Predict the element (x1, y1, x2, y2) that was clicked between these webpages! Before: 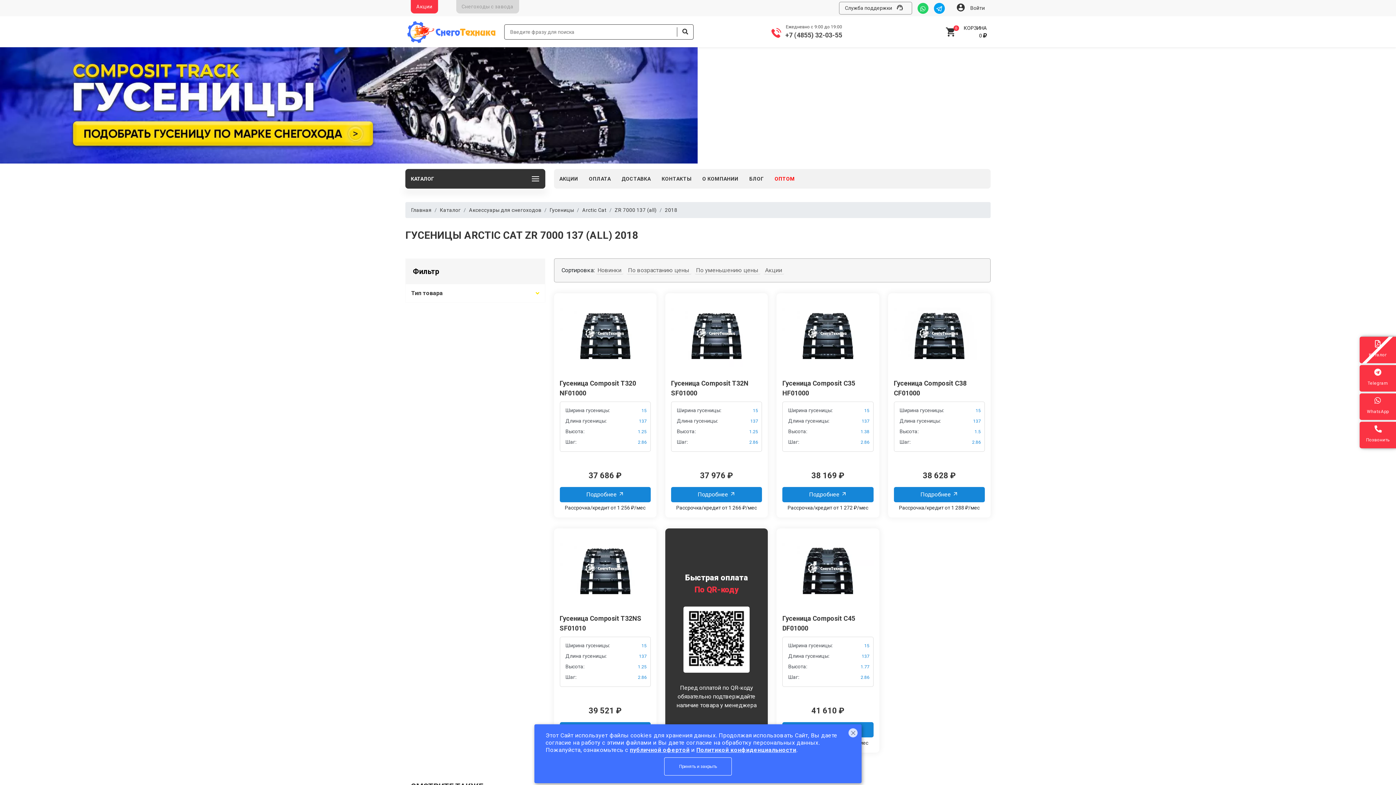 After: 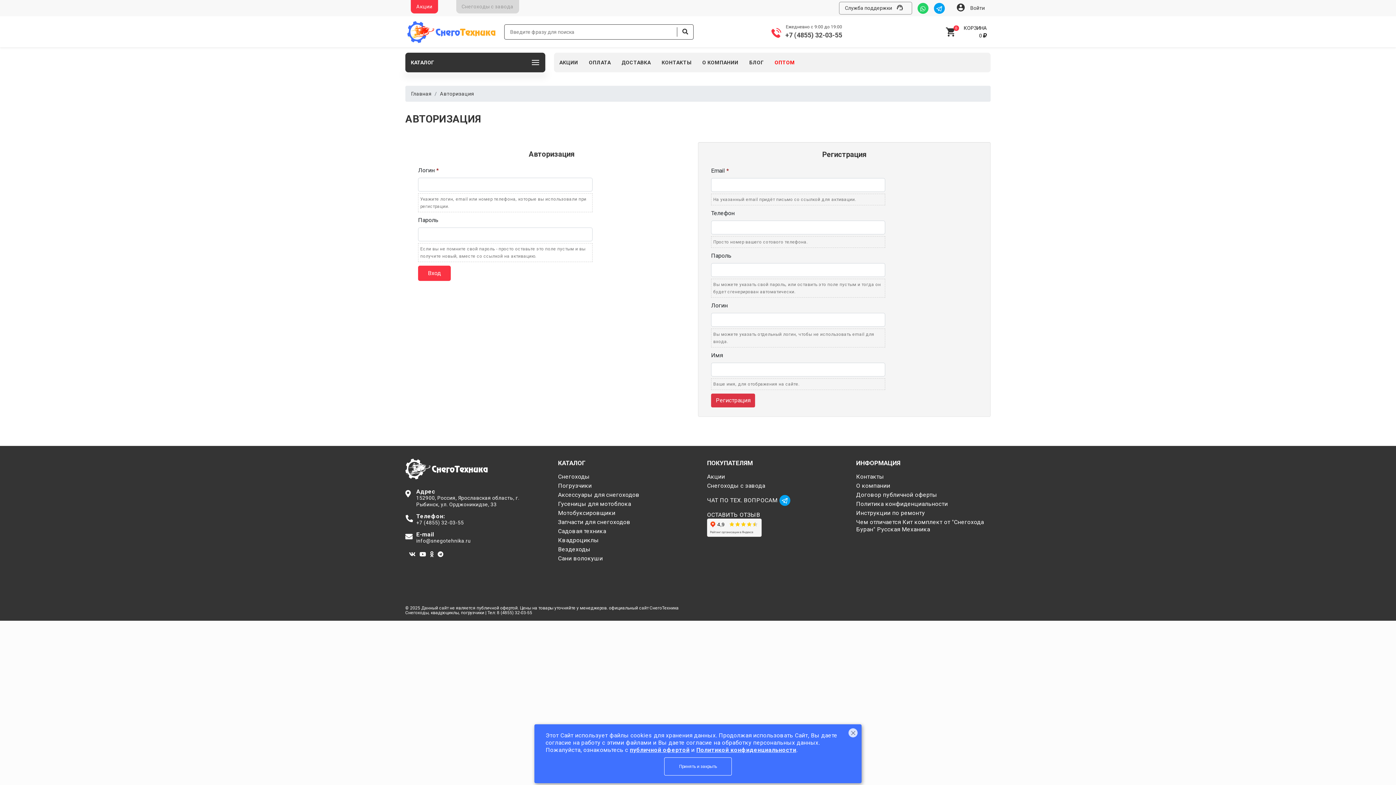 Action: bbox: (950, 1, 990, 14) label:  Войти